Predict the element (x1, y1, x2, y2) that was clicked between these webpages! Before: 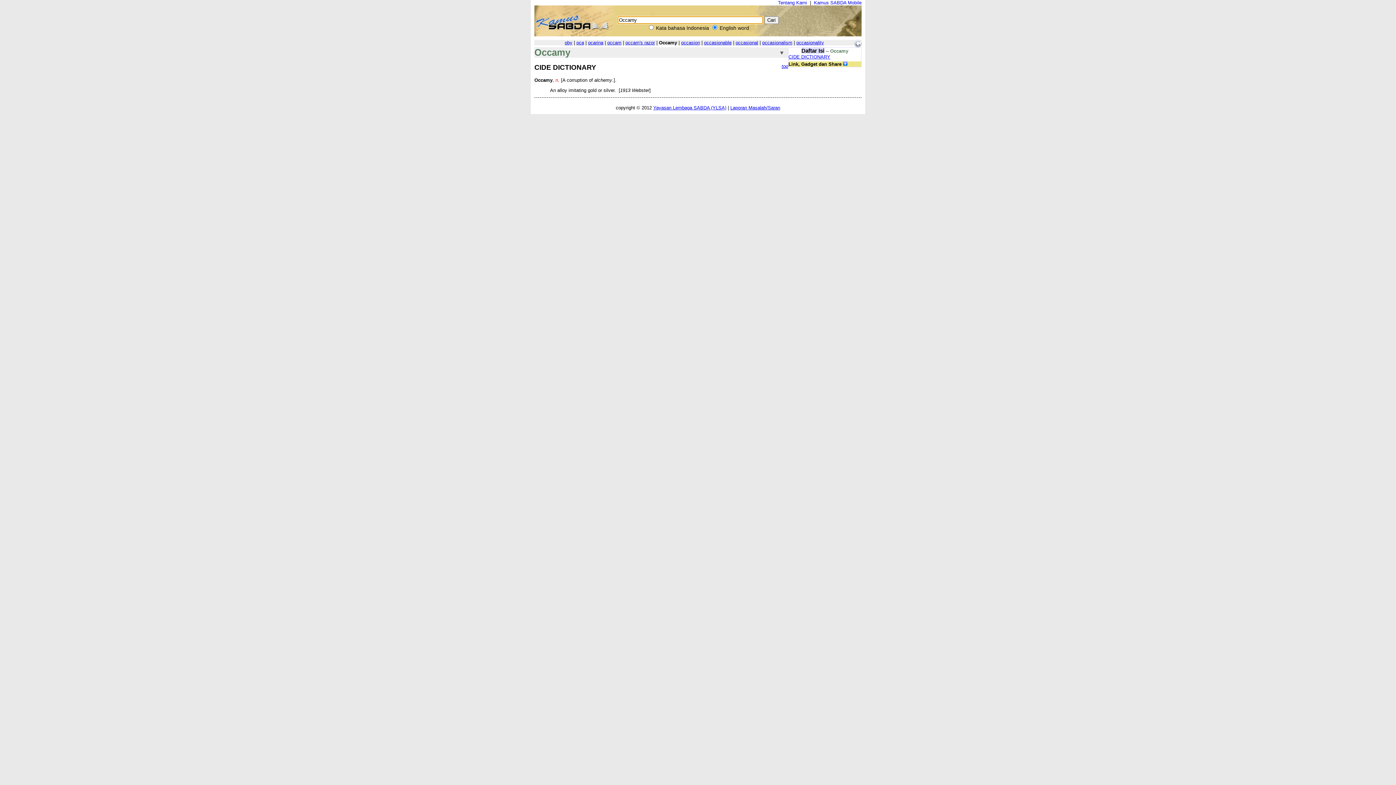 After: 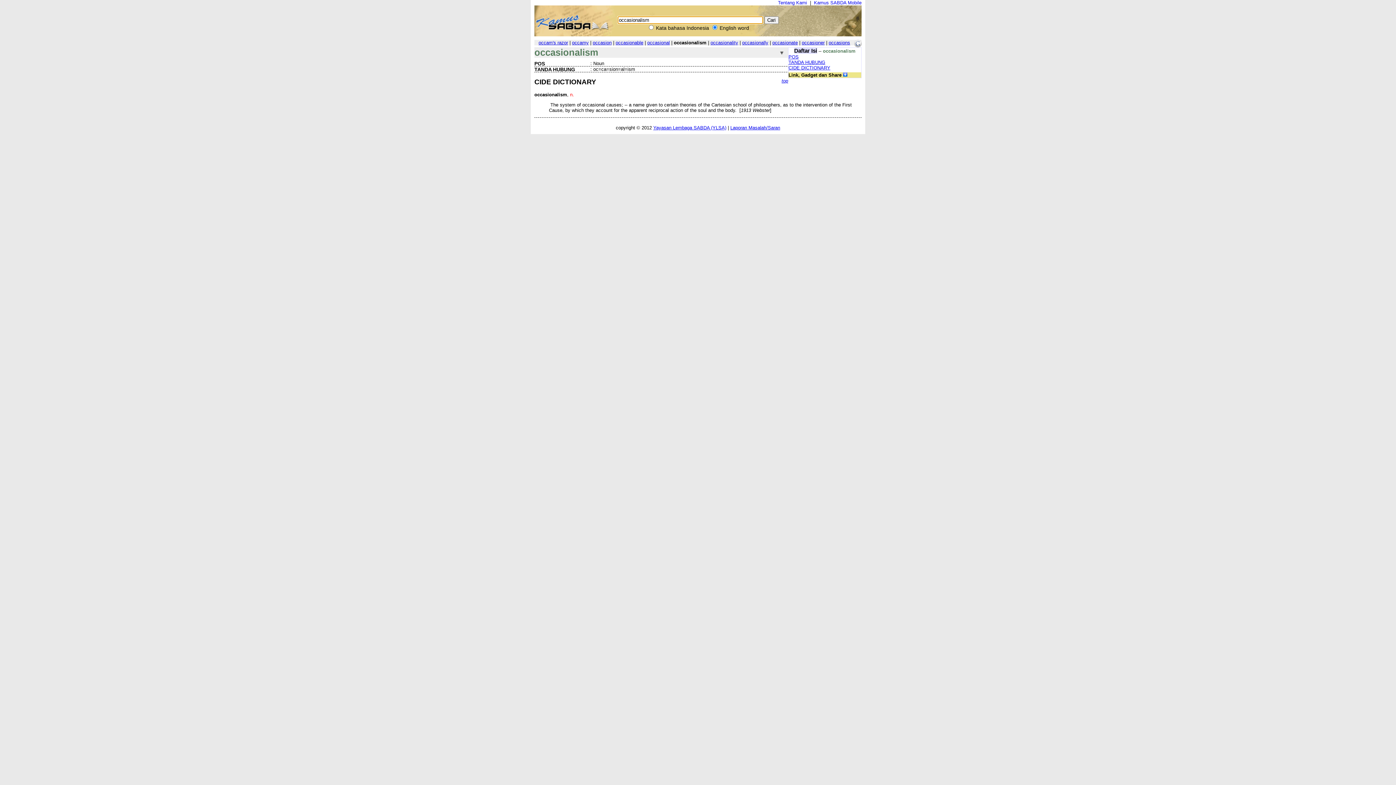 Action: label: occasionalism bbox: (762, 40, 792, 45)